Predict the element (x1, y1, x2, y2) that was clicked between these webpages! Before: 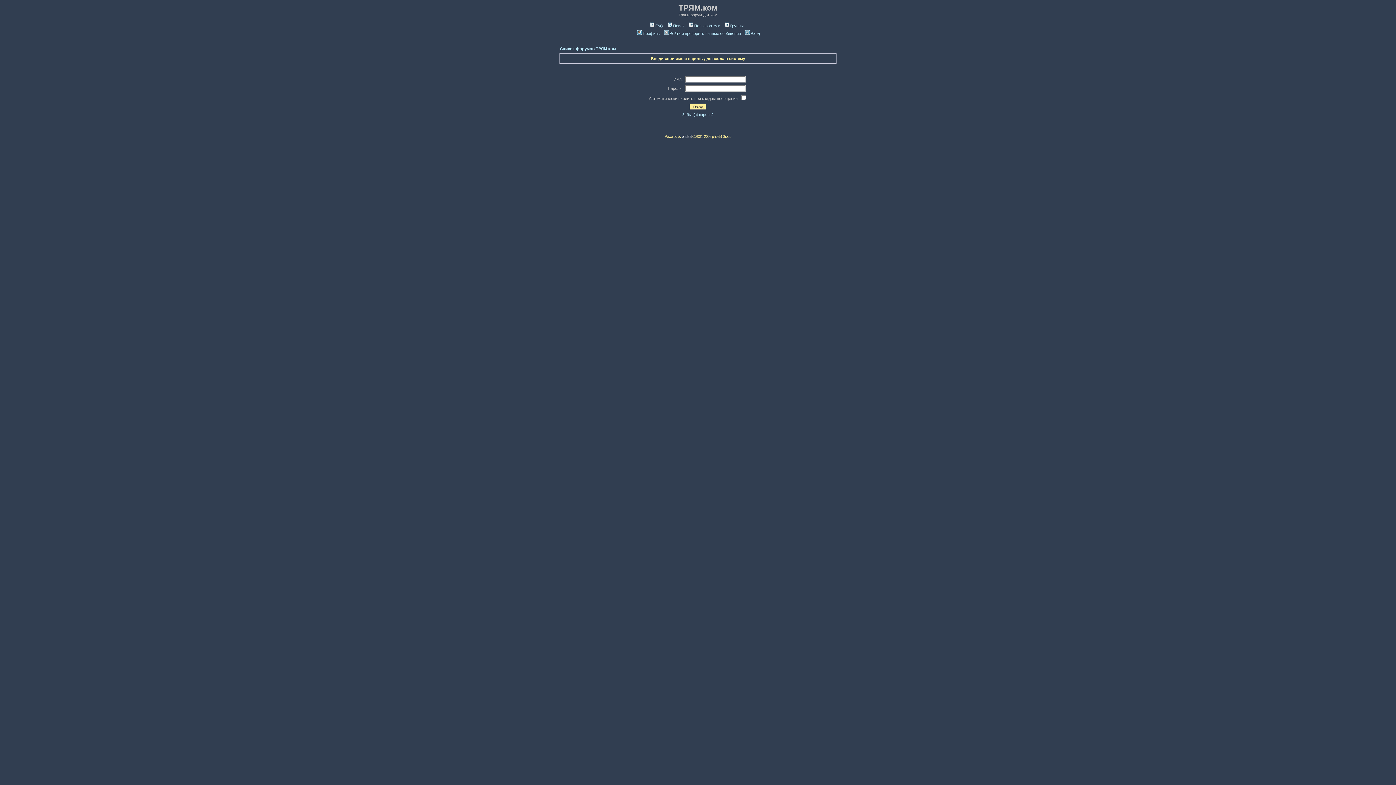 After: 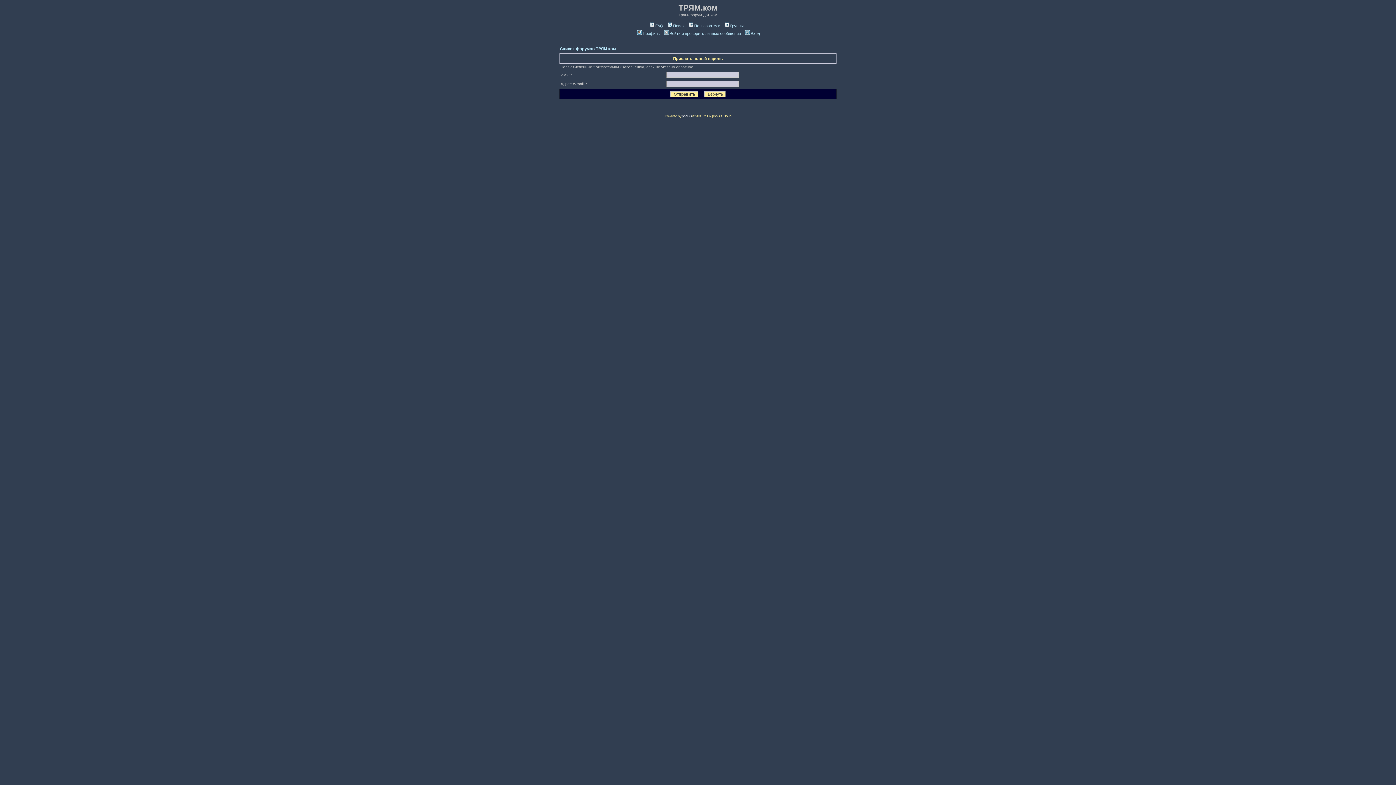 Action: bbox: (682, 112, 713, 116) label: Забыл(а) пароль?